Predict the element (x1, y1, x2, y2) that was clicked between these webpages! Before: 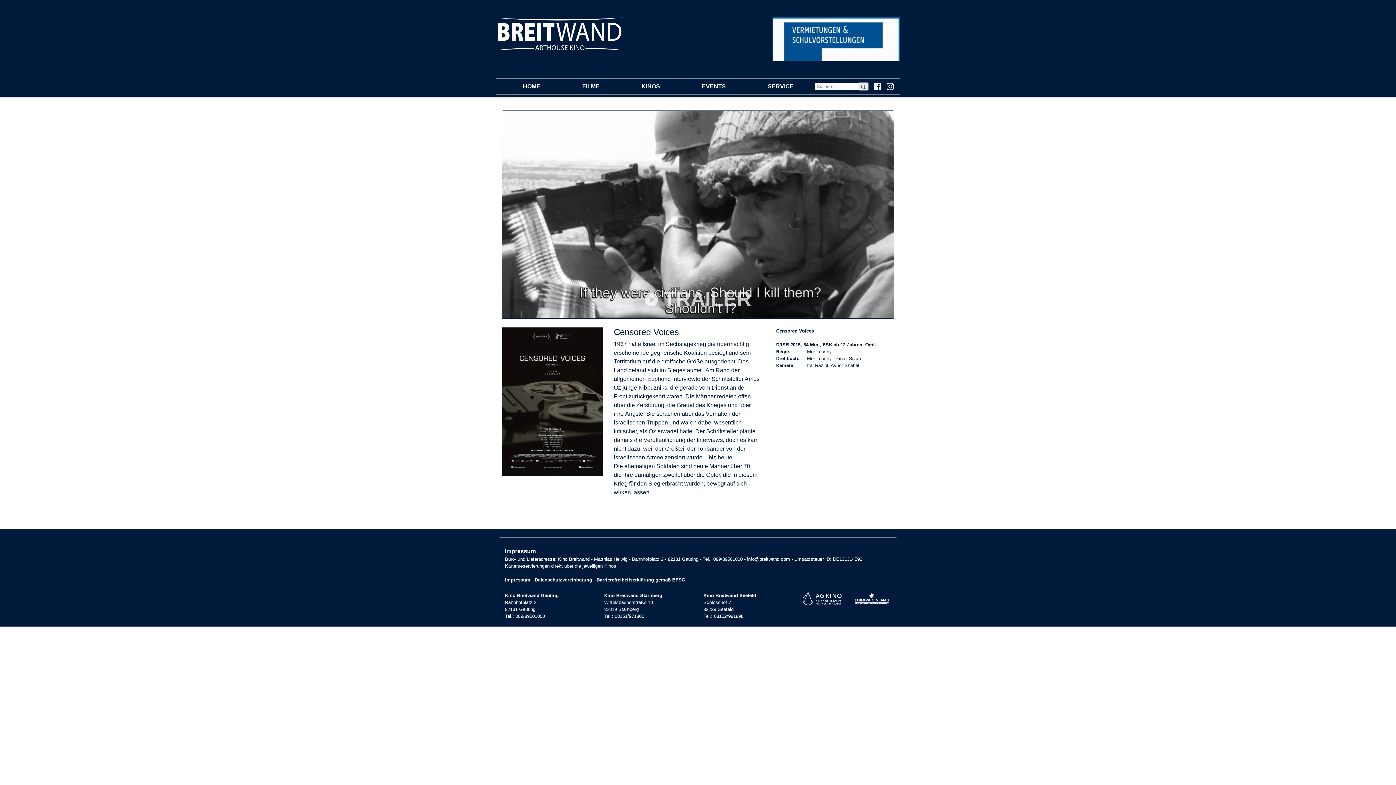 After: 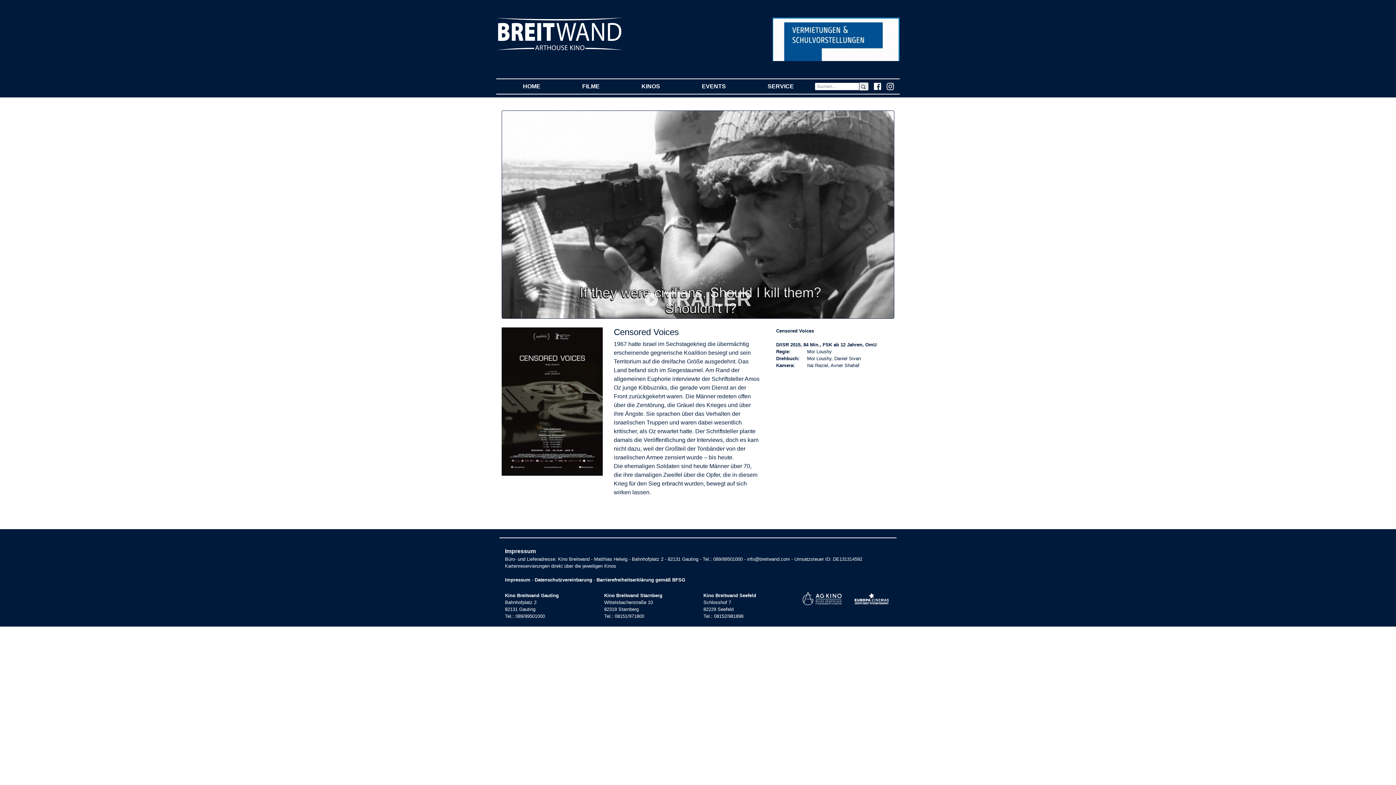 Action: bbox: (868, 82, 881, 90)